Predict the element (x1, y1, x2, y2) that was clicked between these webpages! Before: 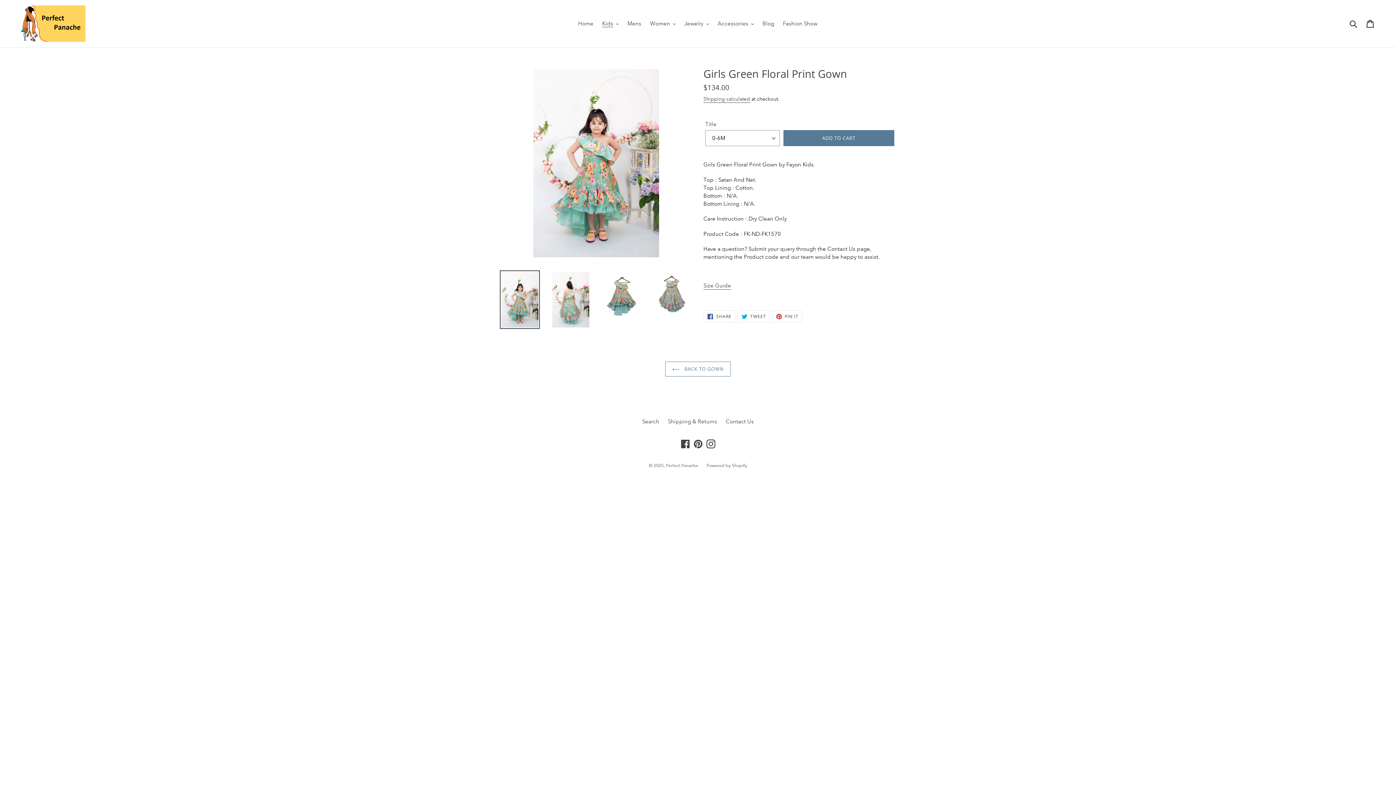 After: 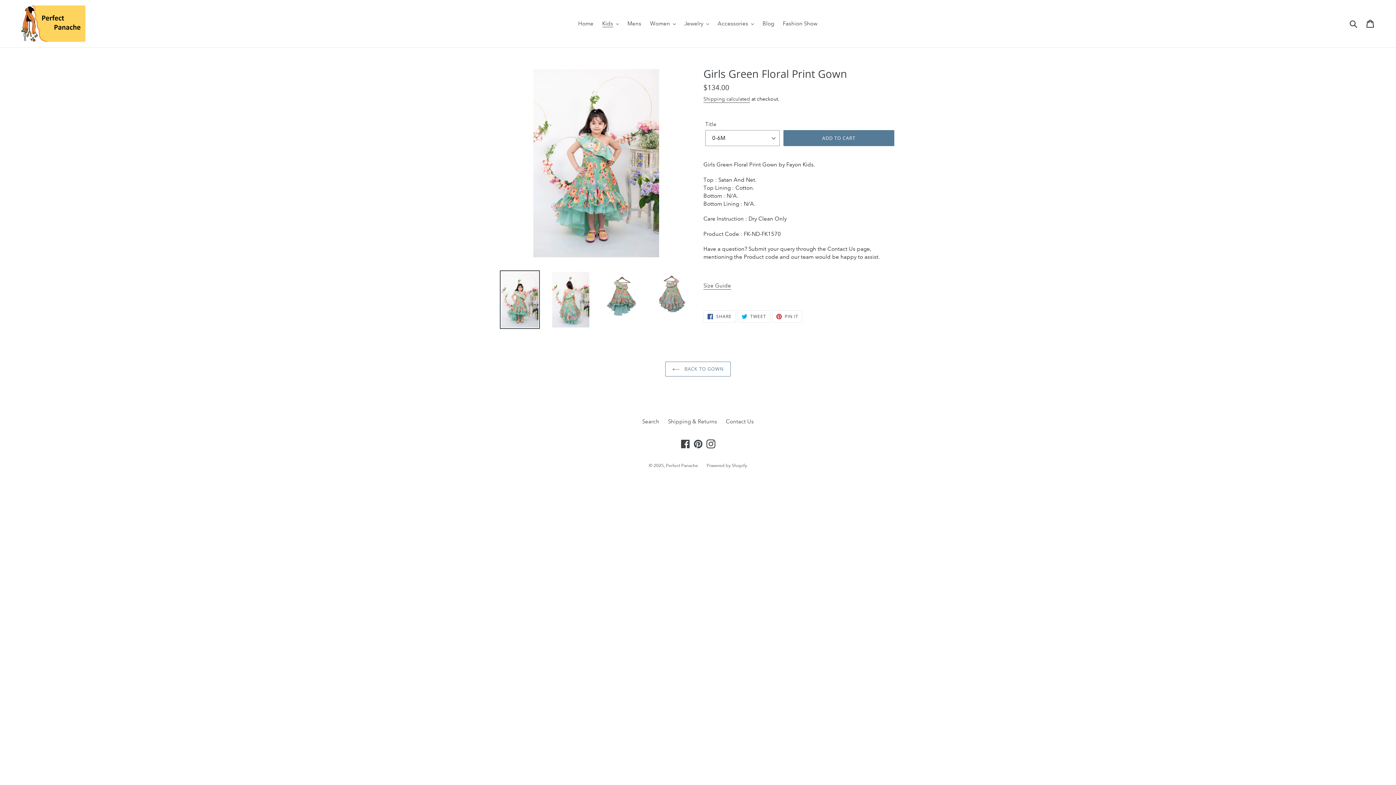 Action: bbox: (500, 270, 540, 328)